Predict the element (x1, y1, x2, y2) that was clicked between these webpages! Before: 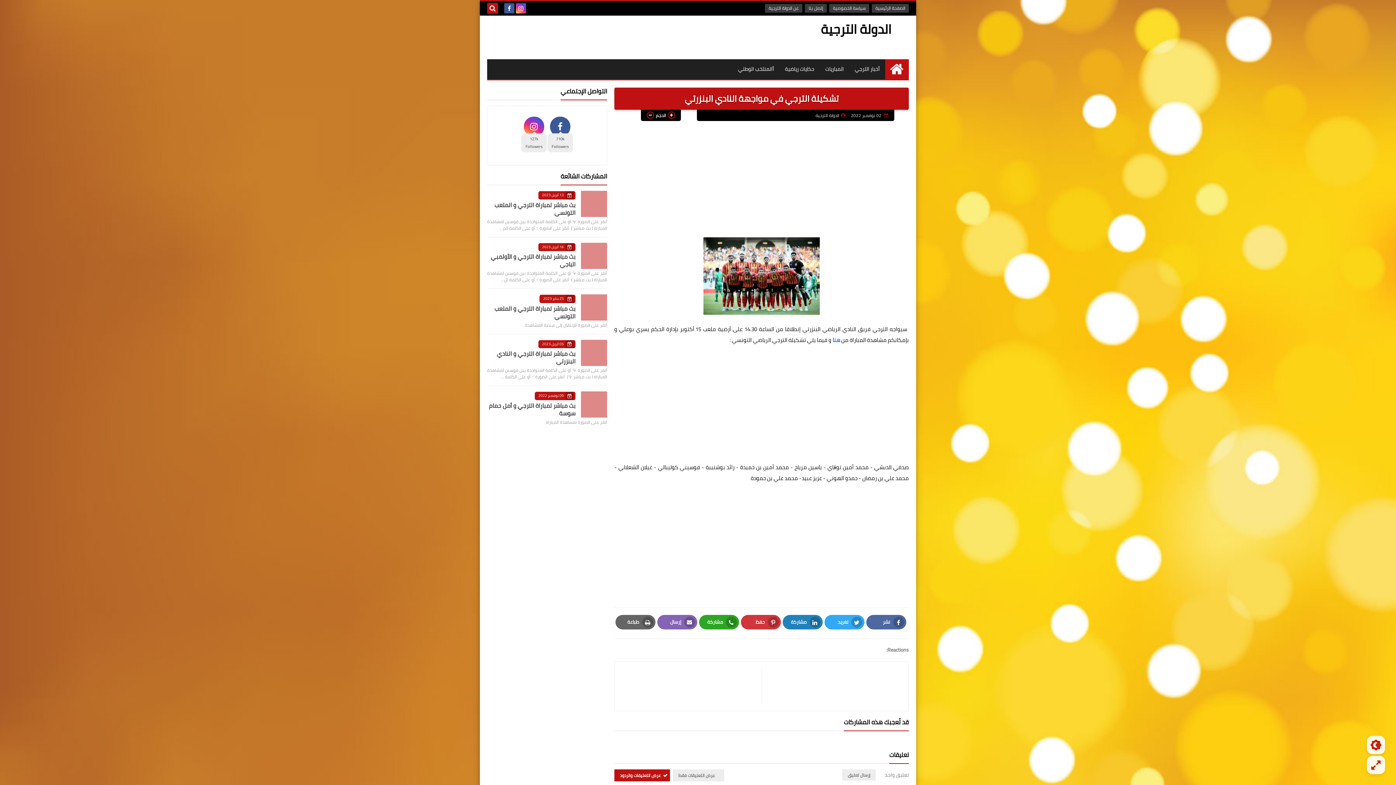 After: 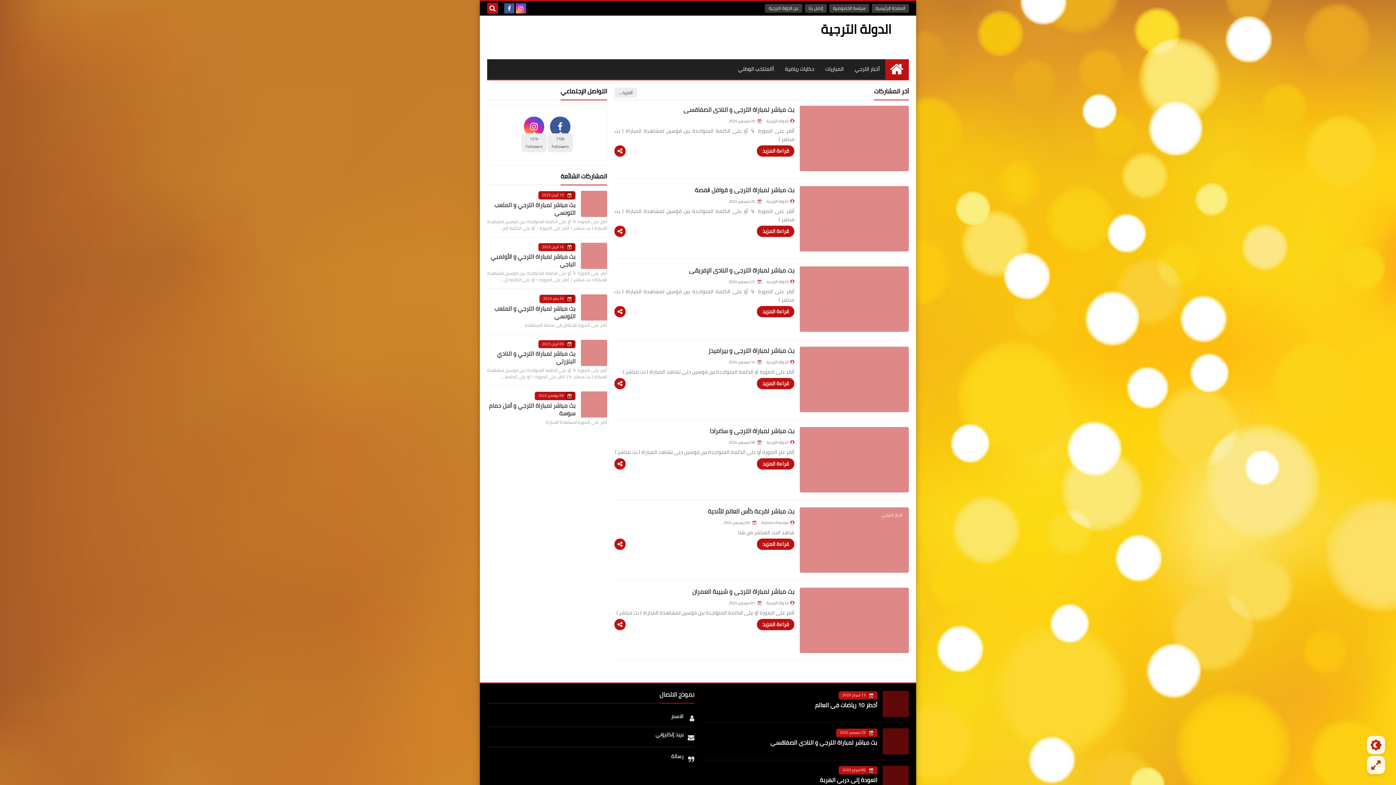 Action: label: الرئيسية bbox: (885, 59, 909, 79)